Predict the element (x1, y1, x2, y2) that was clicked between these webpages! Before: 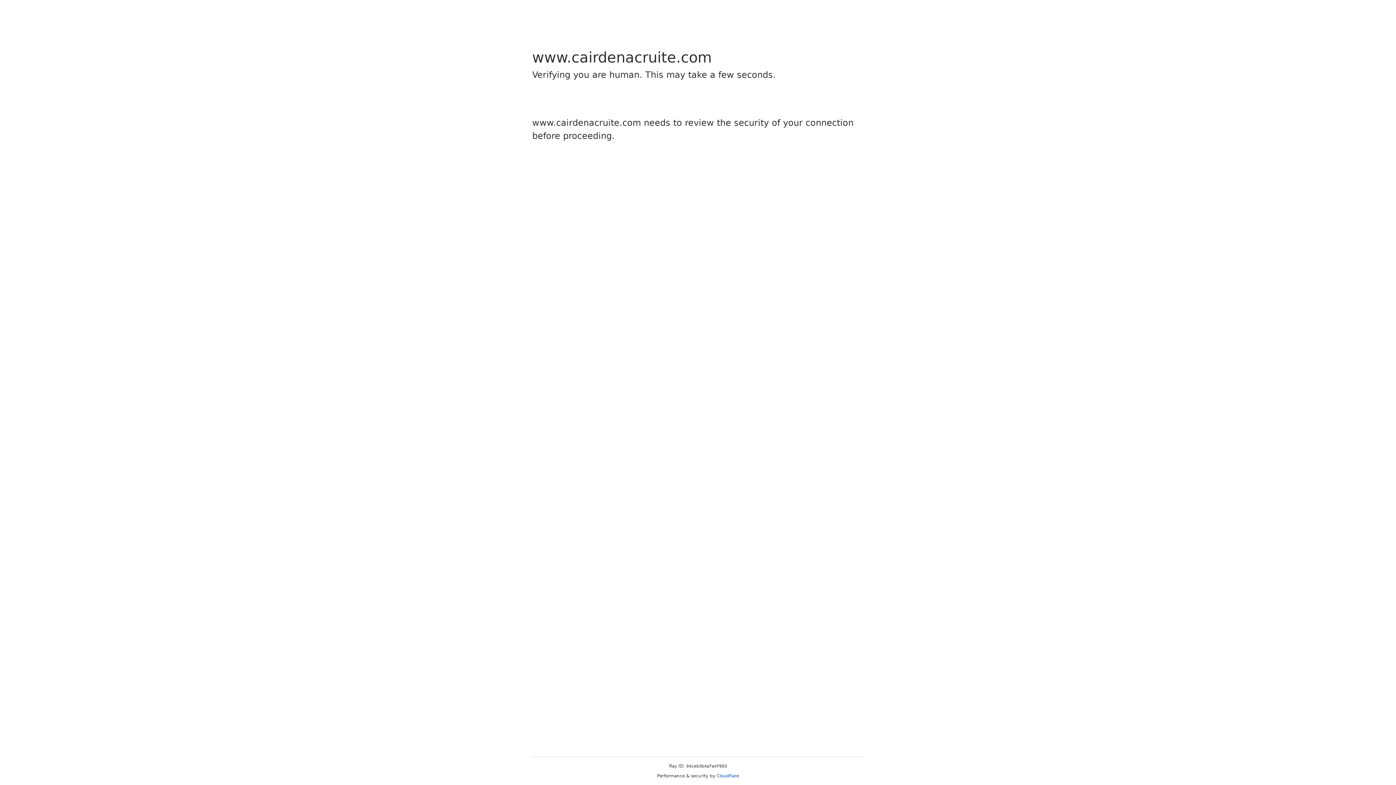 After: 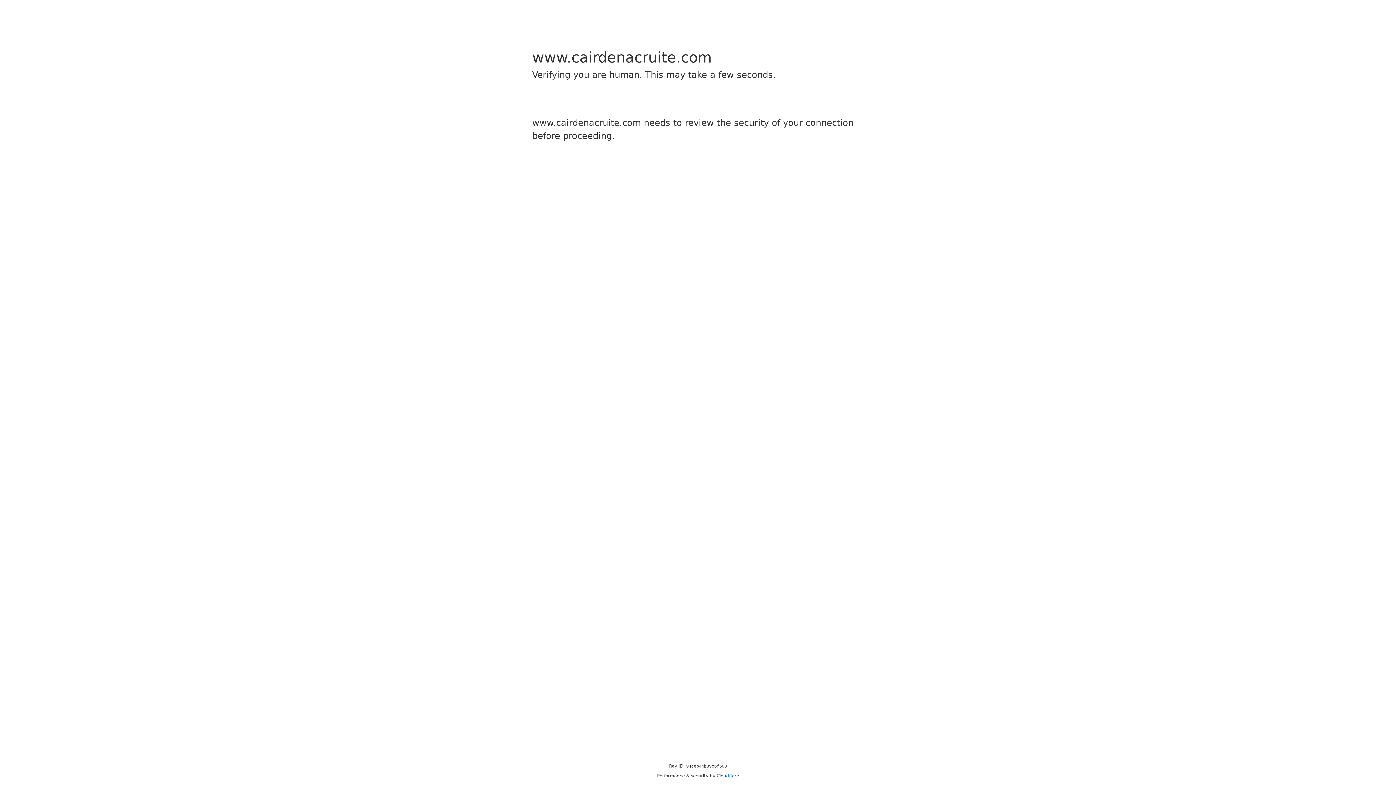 Action: bbox: (716, 773, 739, 778) label: Cloudflare